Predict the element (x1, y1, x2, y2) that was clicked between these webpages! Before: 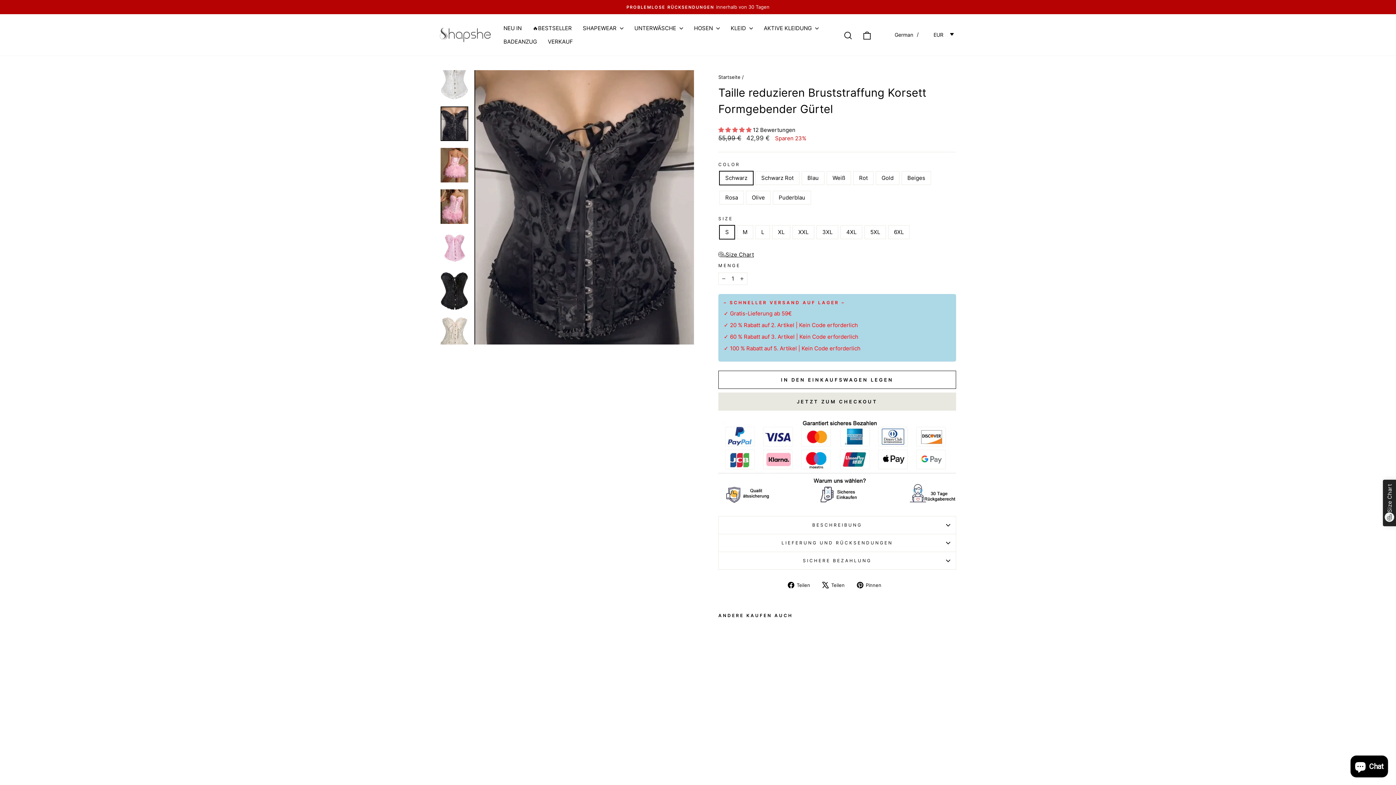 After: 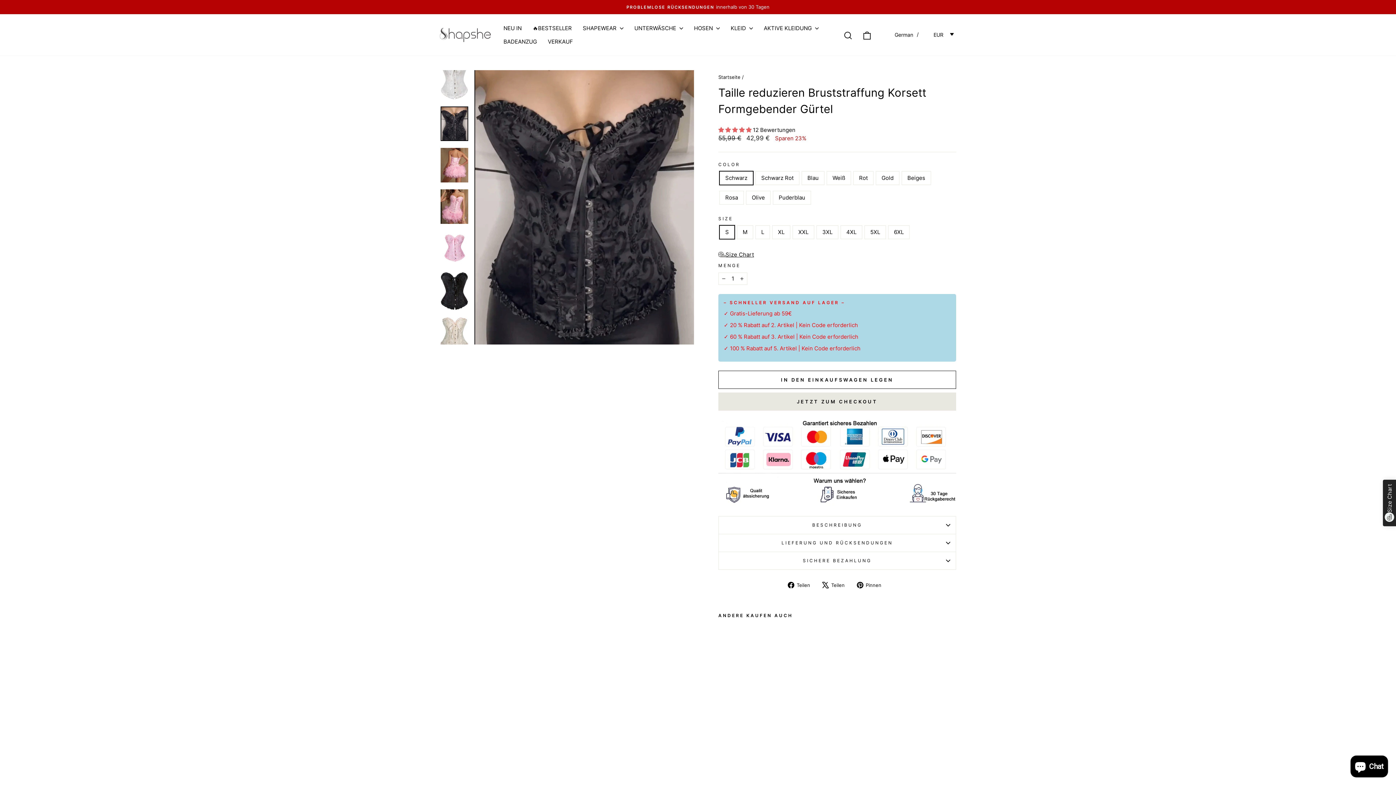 Action: bbox: (856, 581, 887, 589) label:  Pinnen
Auf Pinterest pinnen